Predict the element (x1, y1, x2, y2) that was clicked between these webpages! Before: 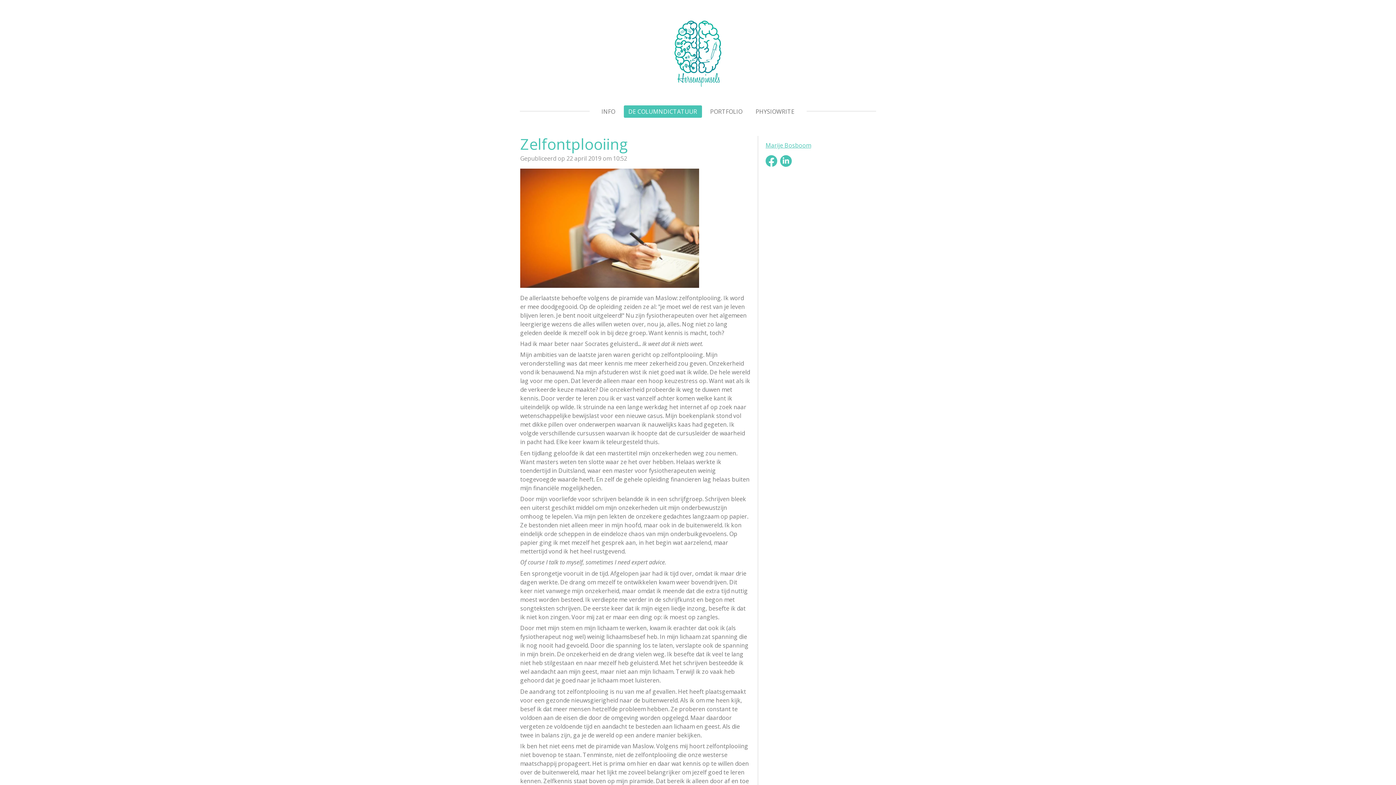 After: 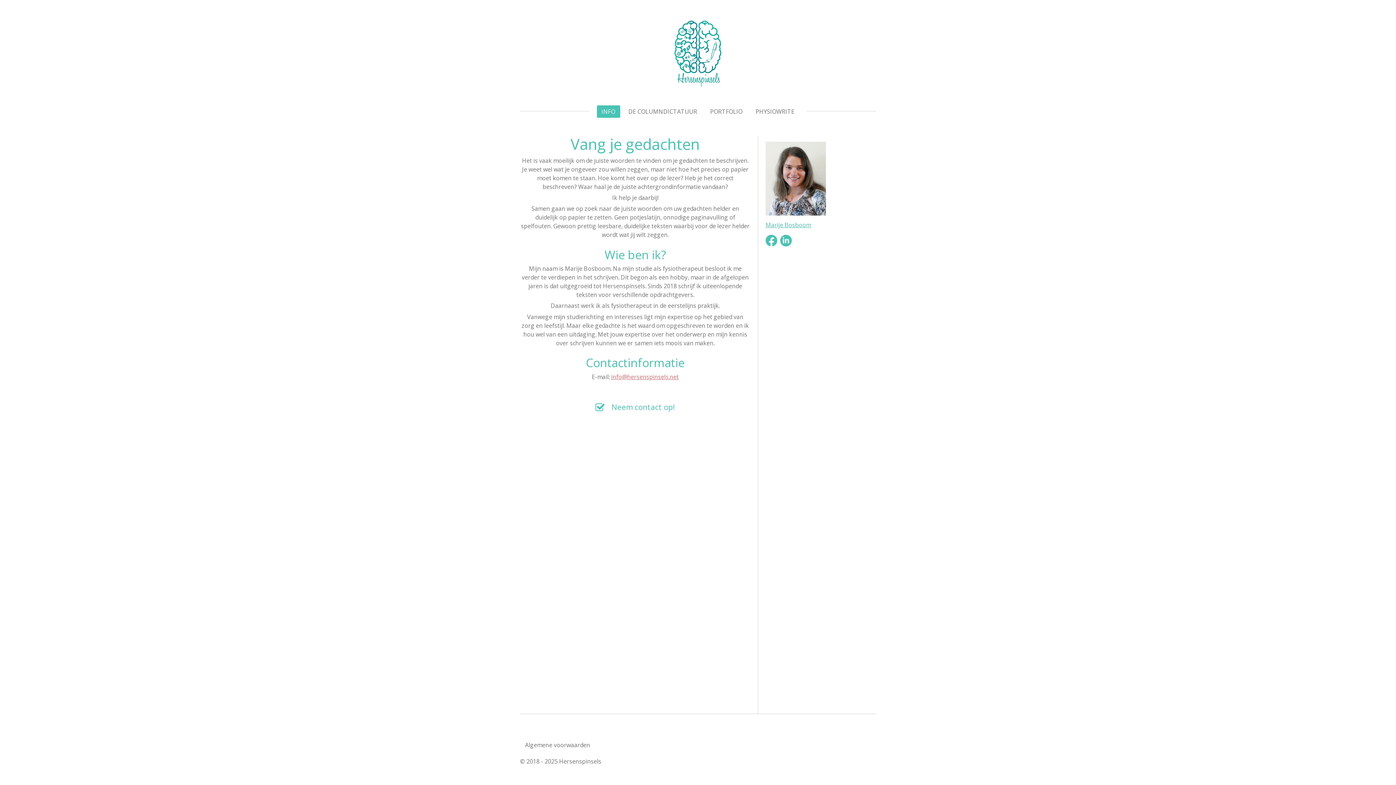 Action: bbox: (665, 18, 730, 87)